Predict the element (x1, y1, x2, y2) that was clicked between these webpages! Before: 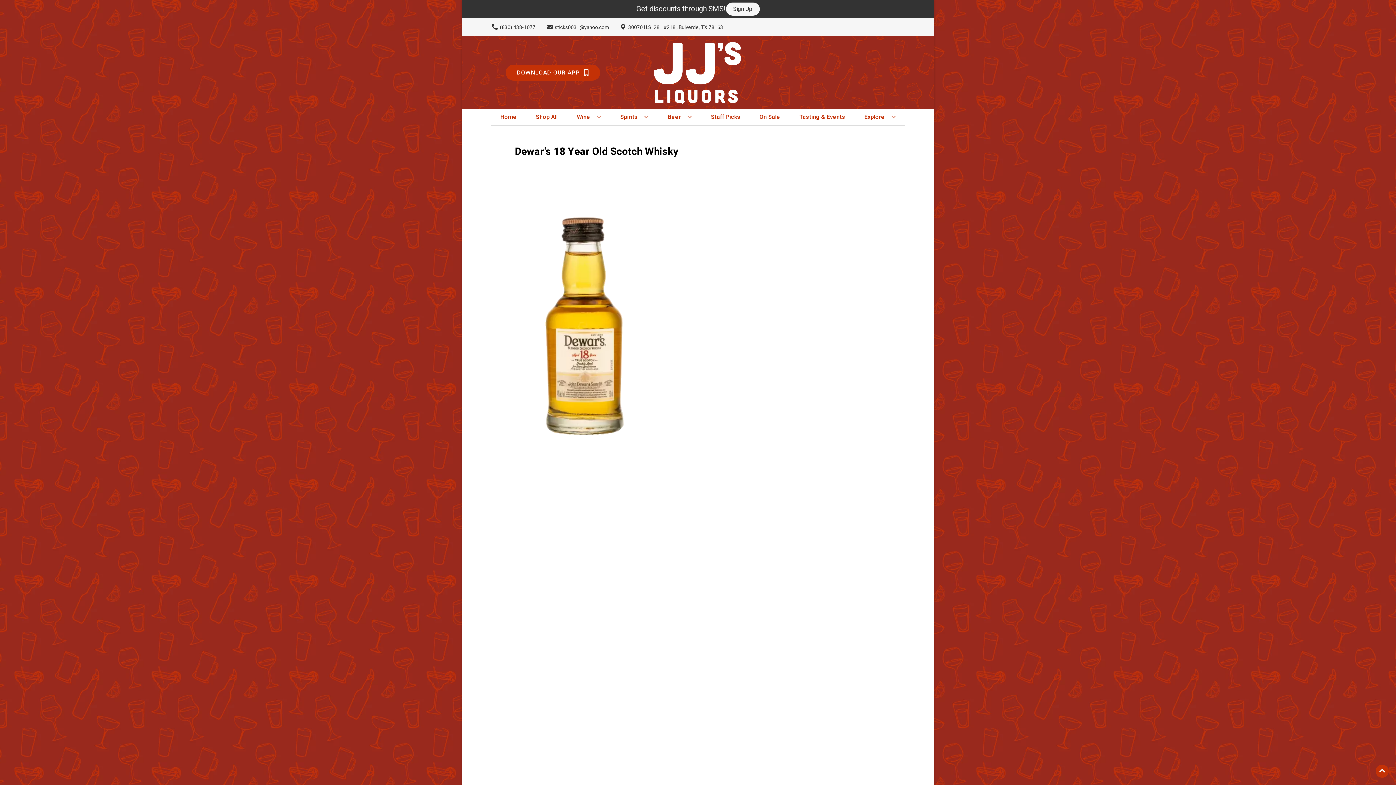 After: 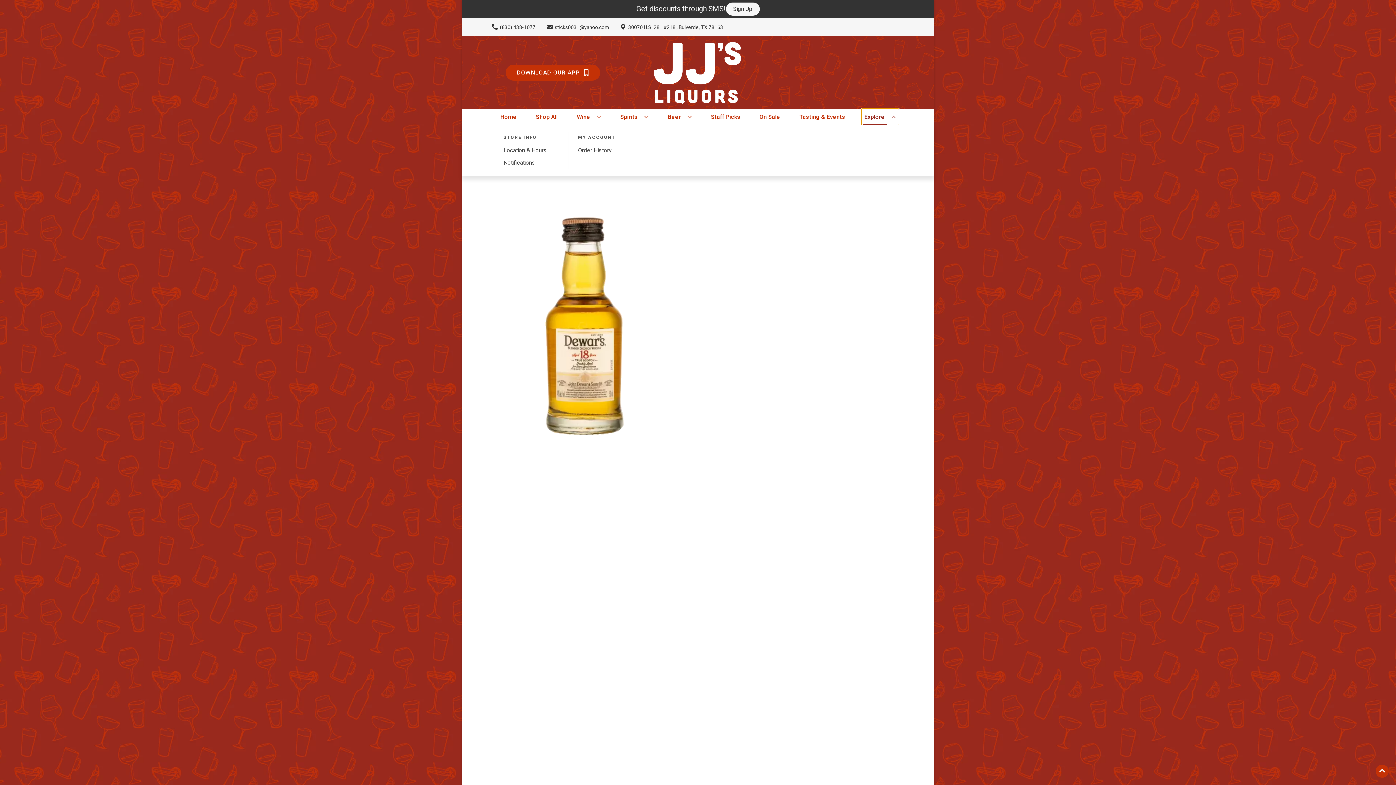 Action: bbox: (861, 109, 898, 125) label: Explore